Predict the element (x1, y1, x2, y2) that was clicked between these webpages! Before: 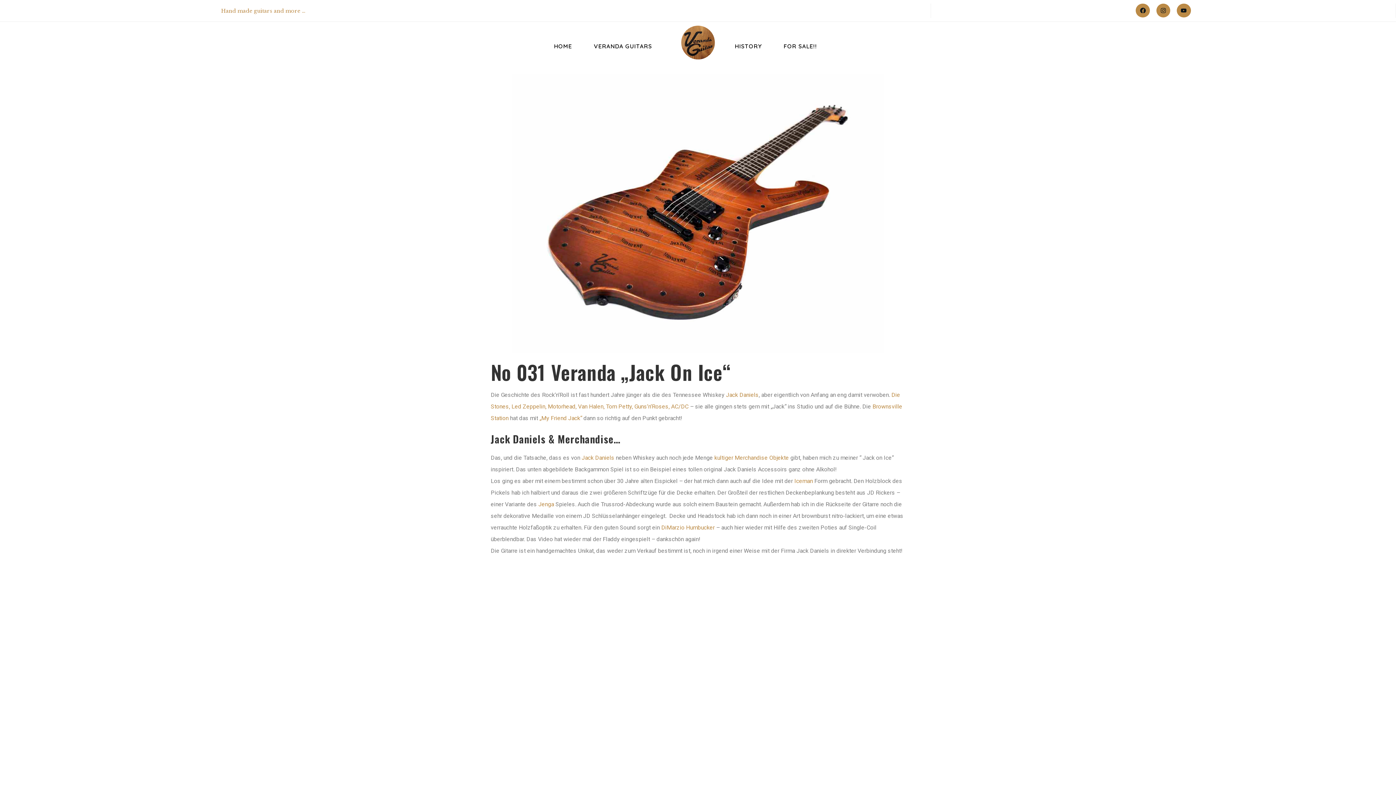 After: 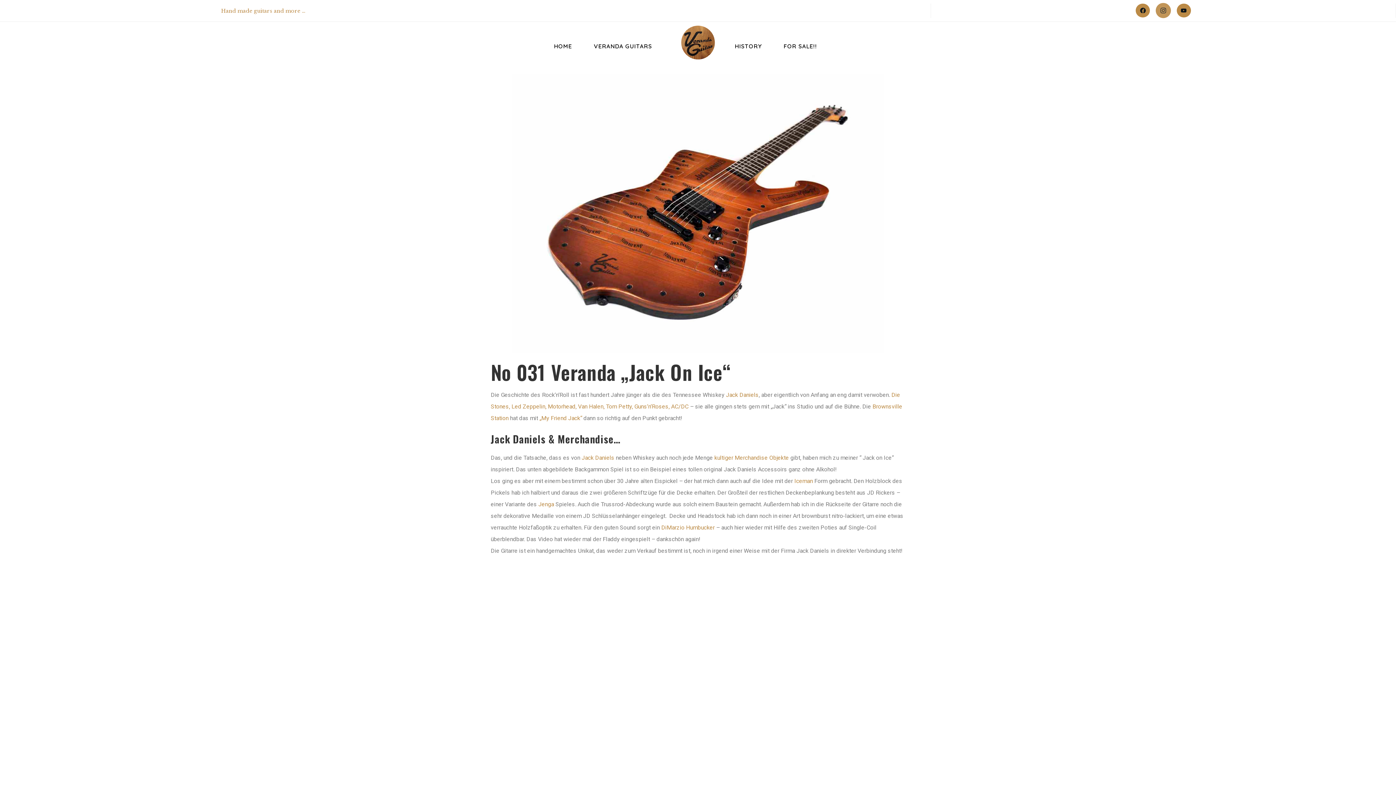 Action: label: Instagram bbox: (1156, 3, 1170, 17)